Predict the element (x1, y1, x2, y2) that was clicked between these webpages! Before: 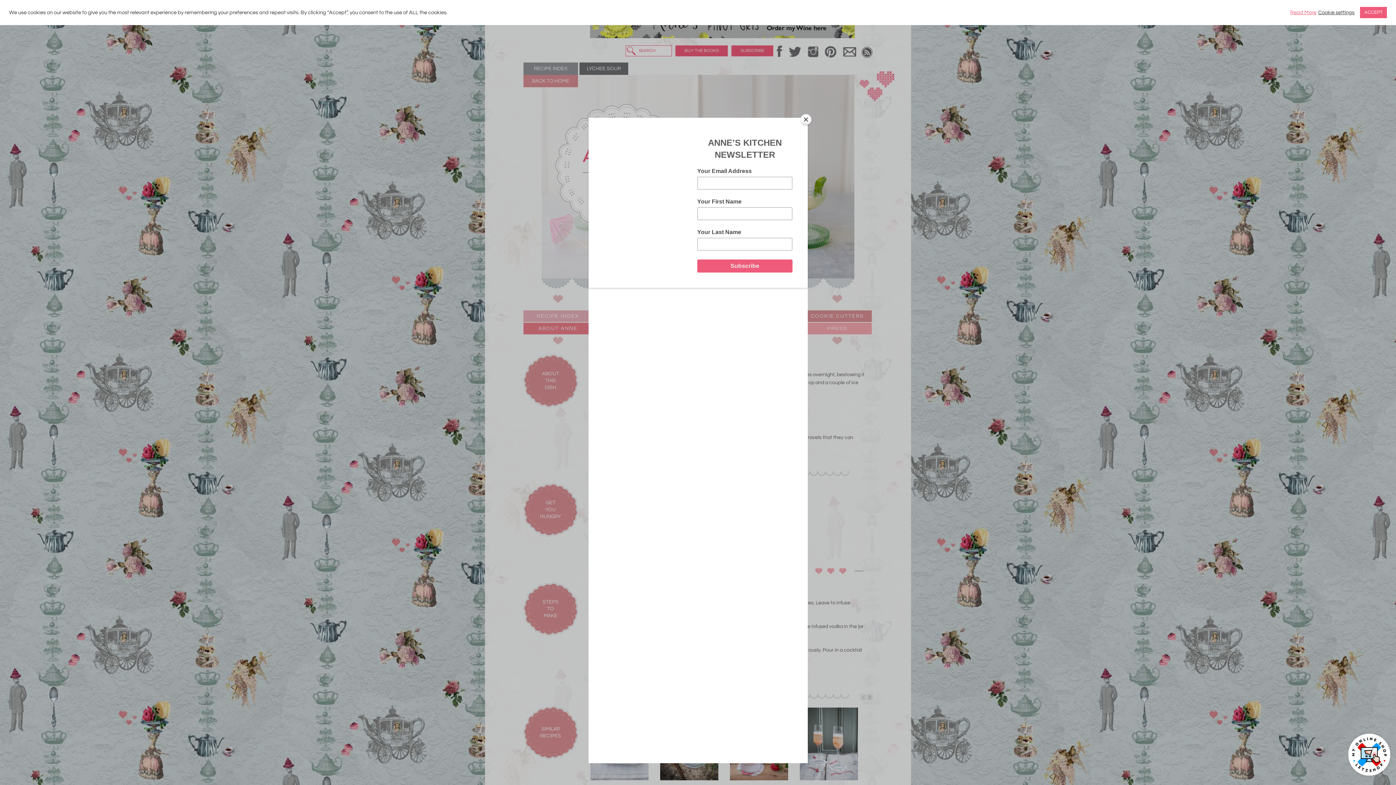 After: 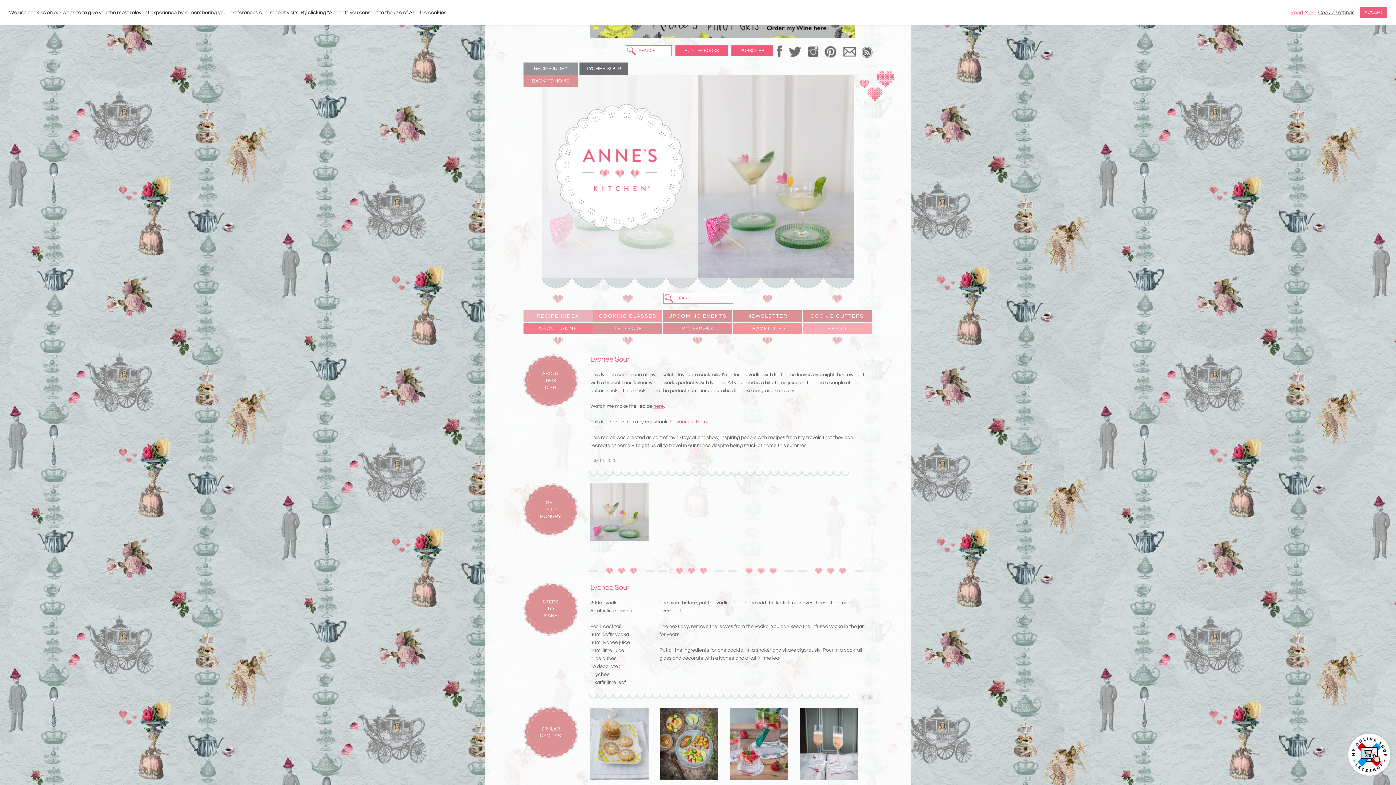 Action: label: Close bbox: (800, 114, 811, 125)